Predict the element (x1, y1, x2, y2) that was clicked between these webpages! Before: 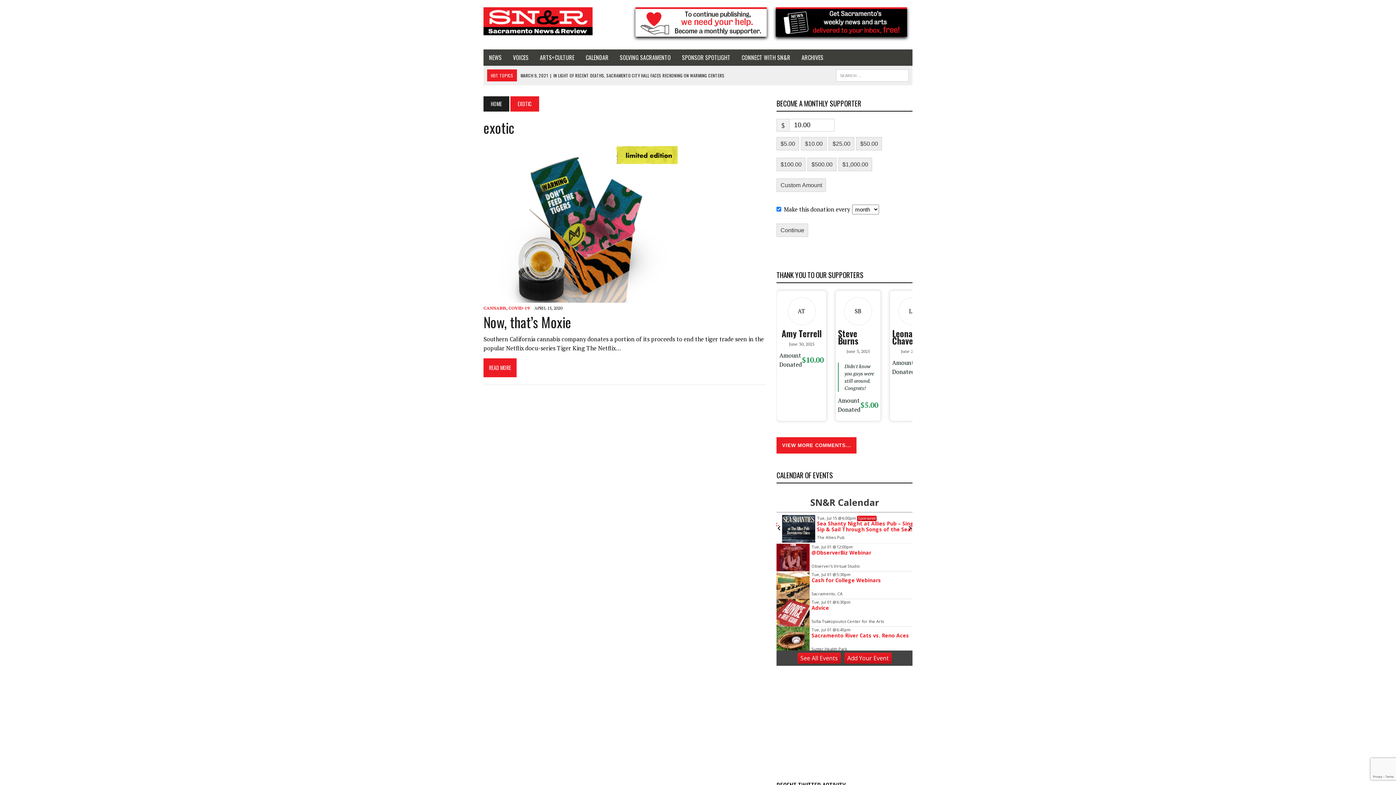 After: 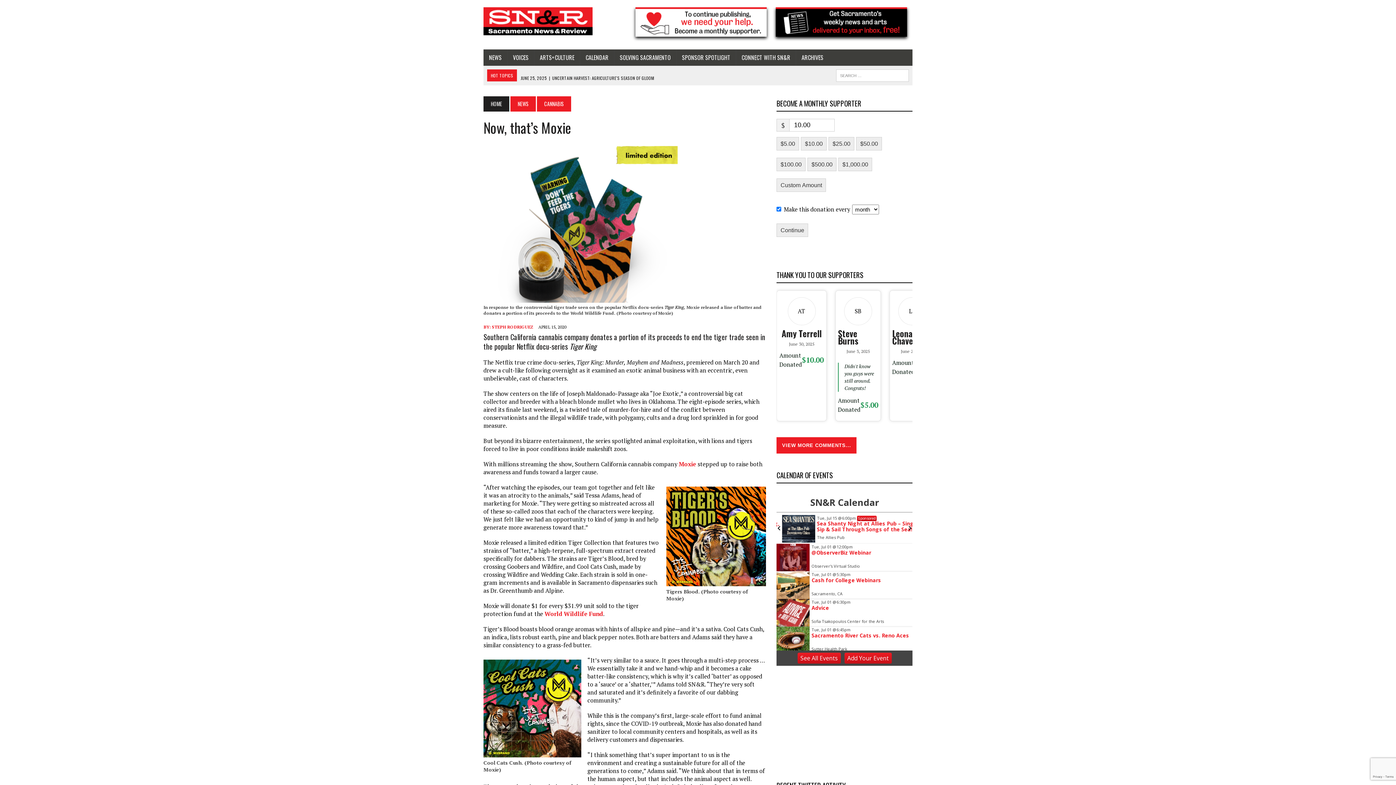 Action: label: READ MORE bbox: (483, 353, 766, 381)